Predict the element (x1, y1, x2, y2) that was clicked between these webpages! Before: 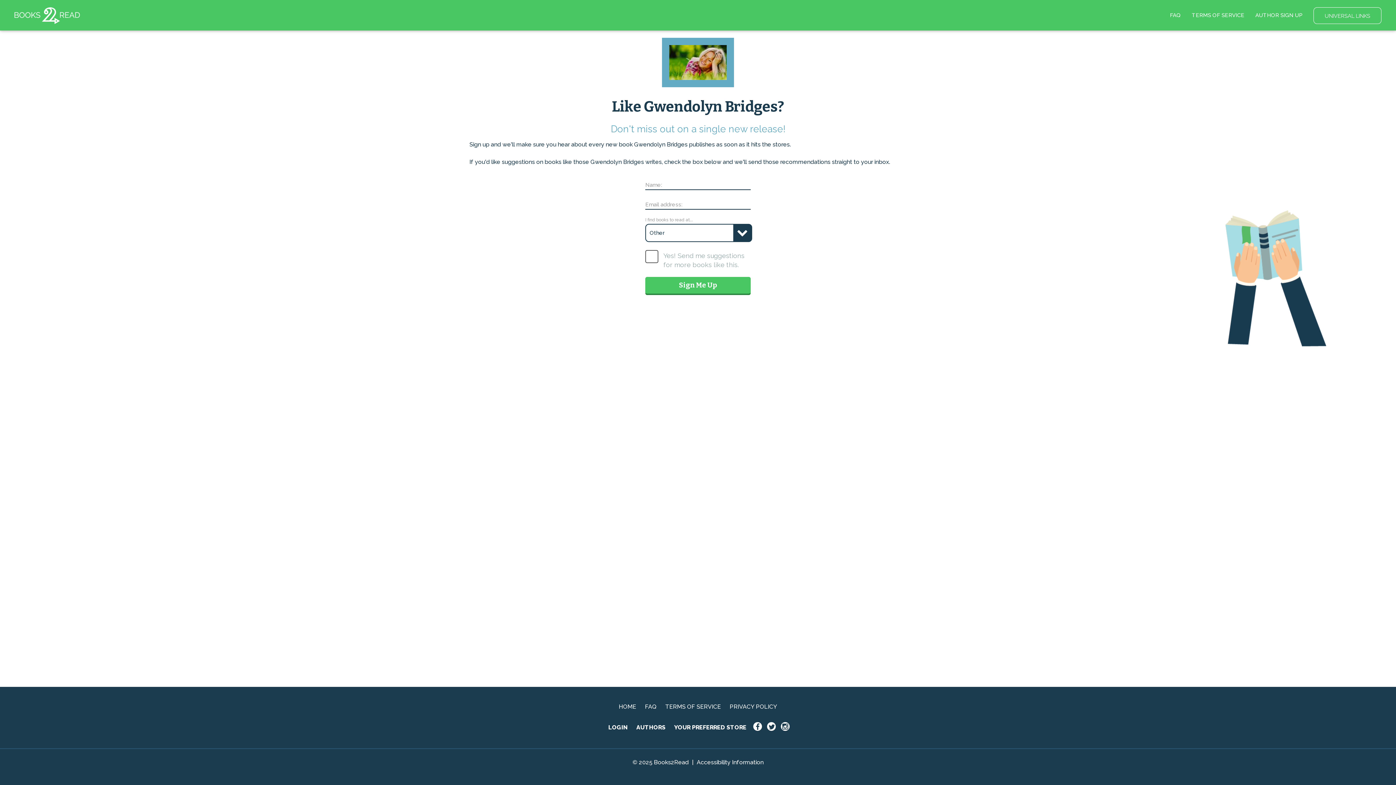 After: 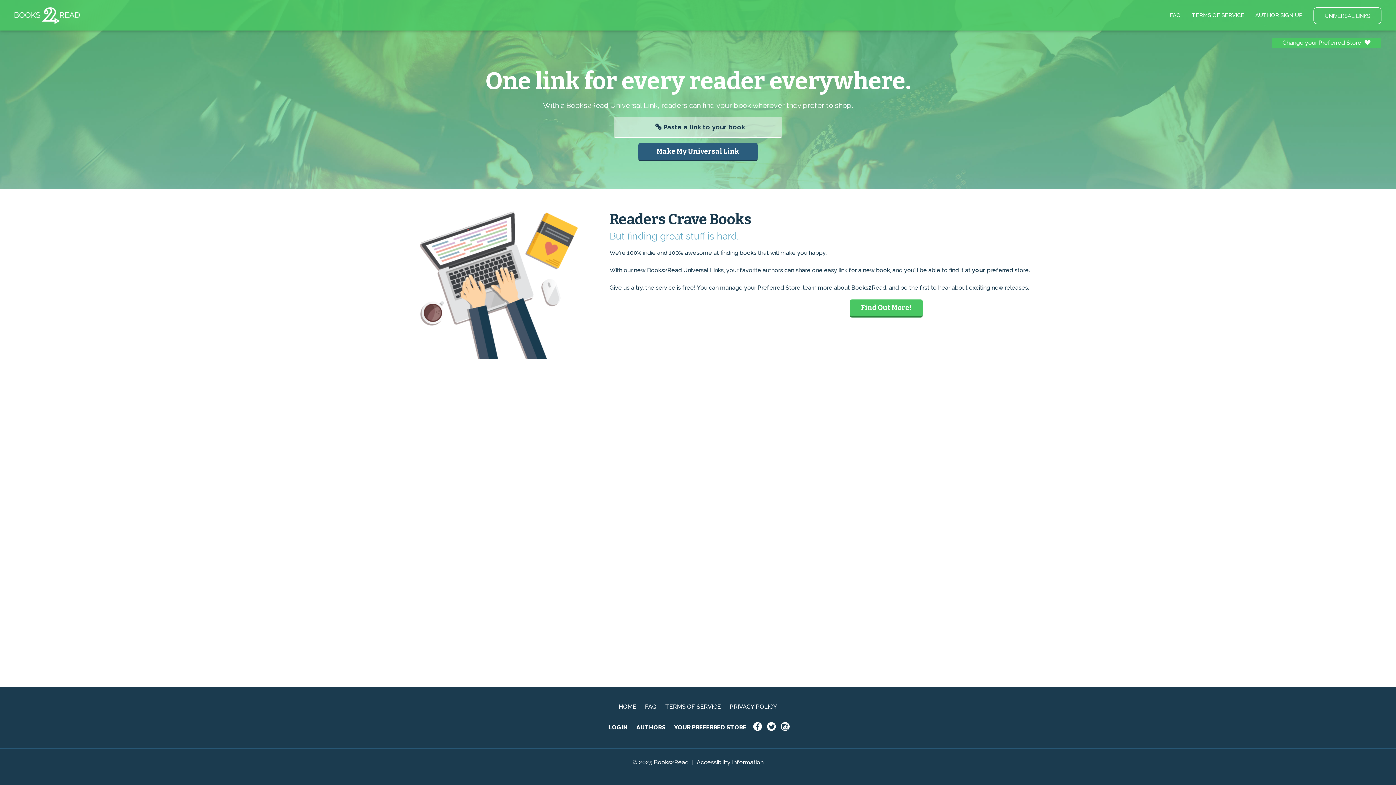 Action: bbox: (618, 703, 636, 710) label: HOME